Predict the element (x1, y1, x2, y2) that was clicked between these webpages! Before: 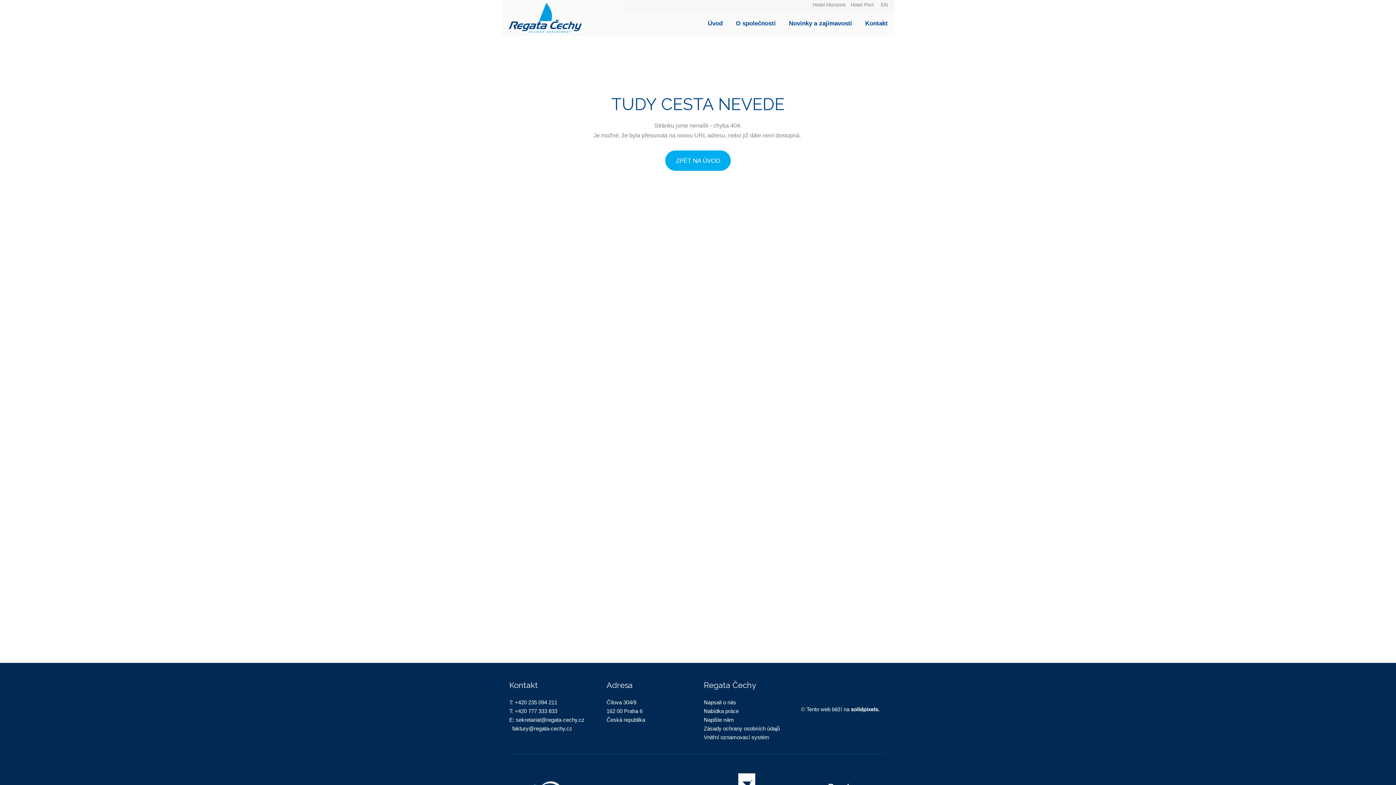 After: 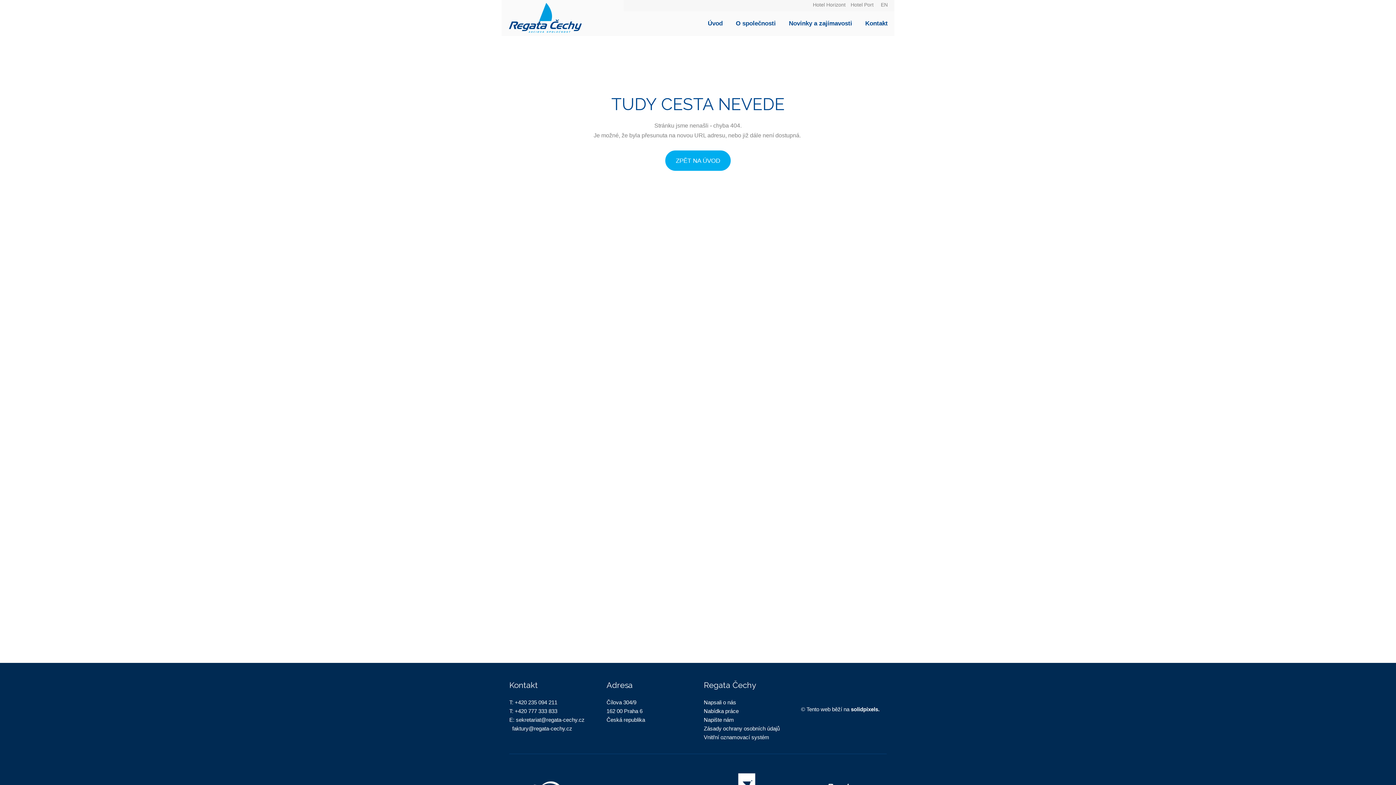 Action: bbox: (509, 2, 616, 32)